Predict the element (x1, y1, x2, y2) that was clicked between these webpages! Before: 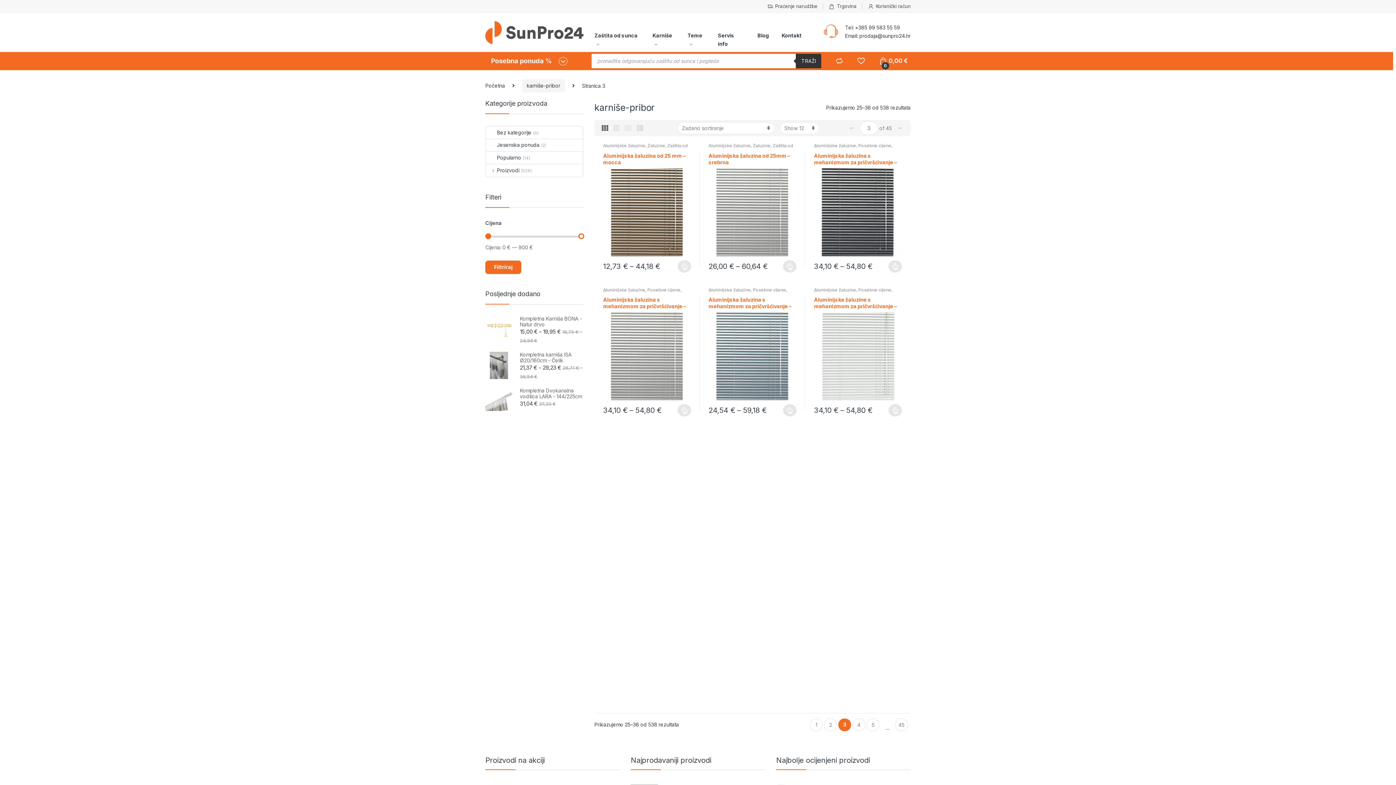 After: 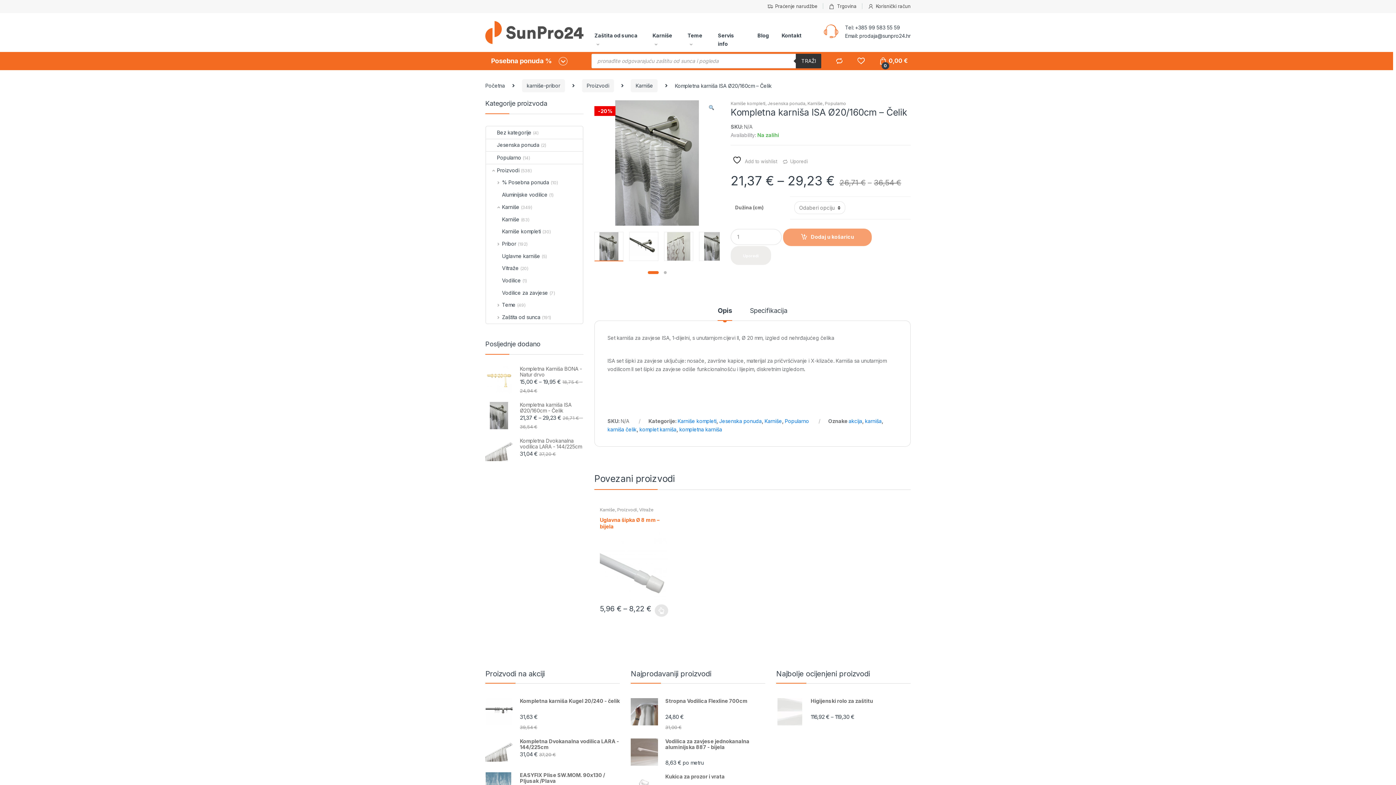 Action: label: Kompletna karniša ISA Ø20/160cm - Čelik bbox: (485, 352, 583, 363)